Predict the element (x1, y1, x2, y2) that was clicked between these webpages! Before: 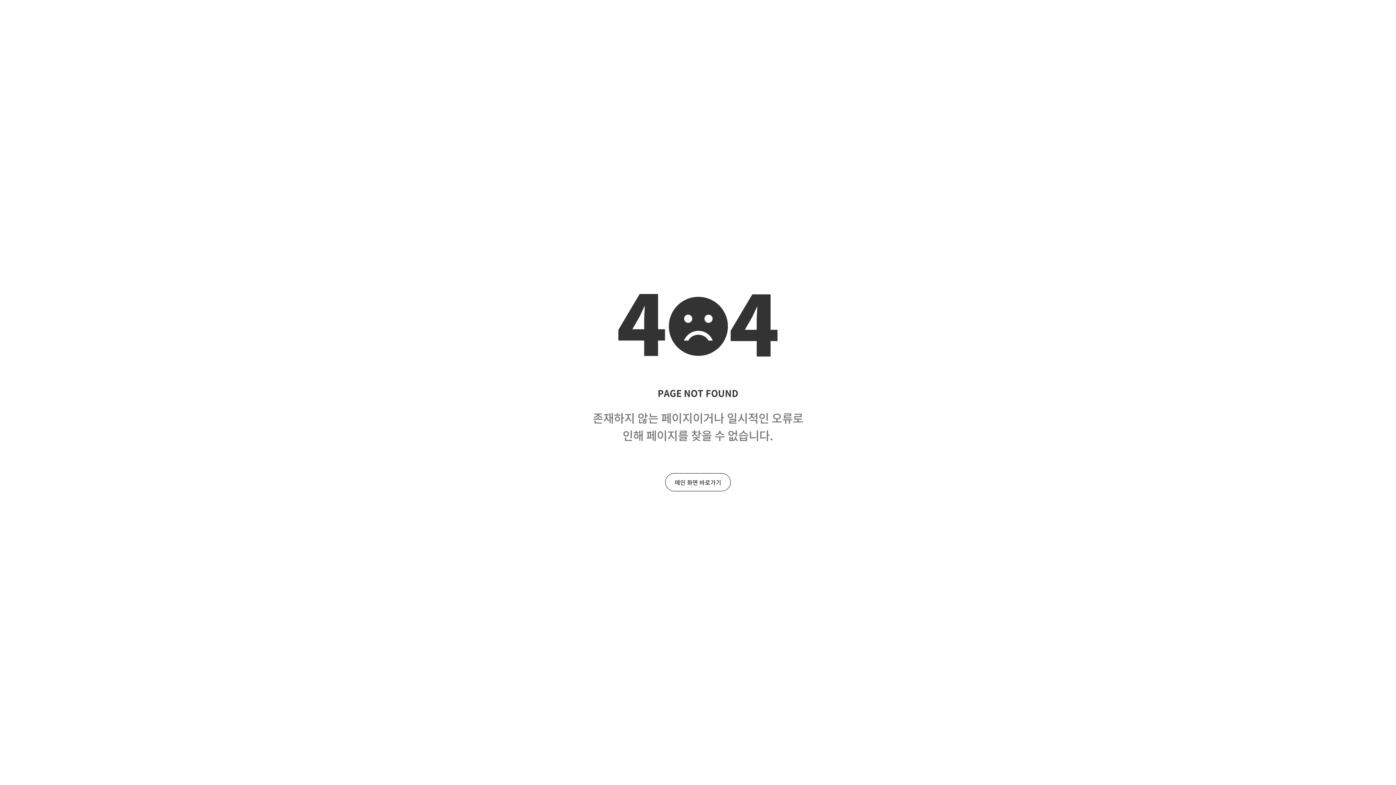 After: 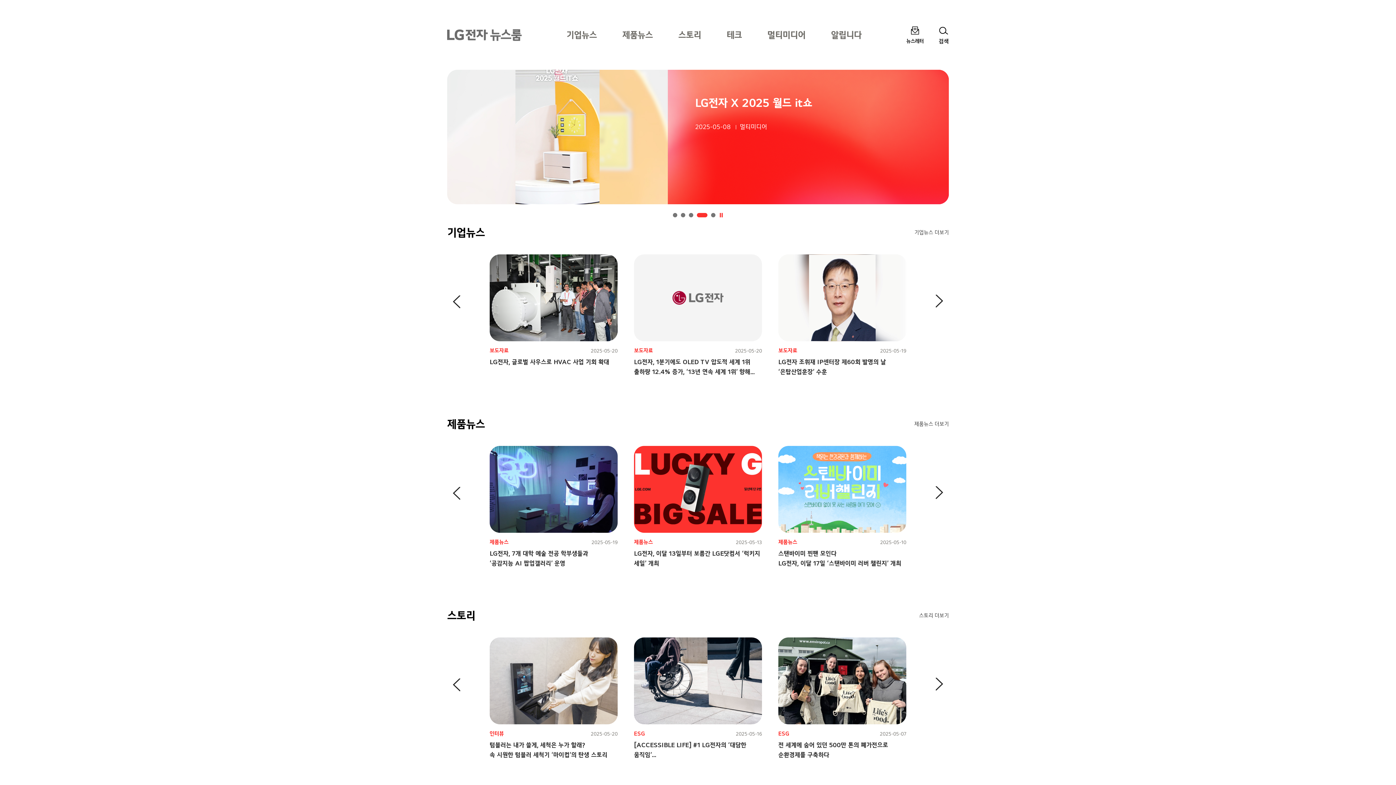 Action: bbox: (665, 473, 730, 491) label: 메인 화면 바로가기